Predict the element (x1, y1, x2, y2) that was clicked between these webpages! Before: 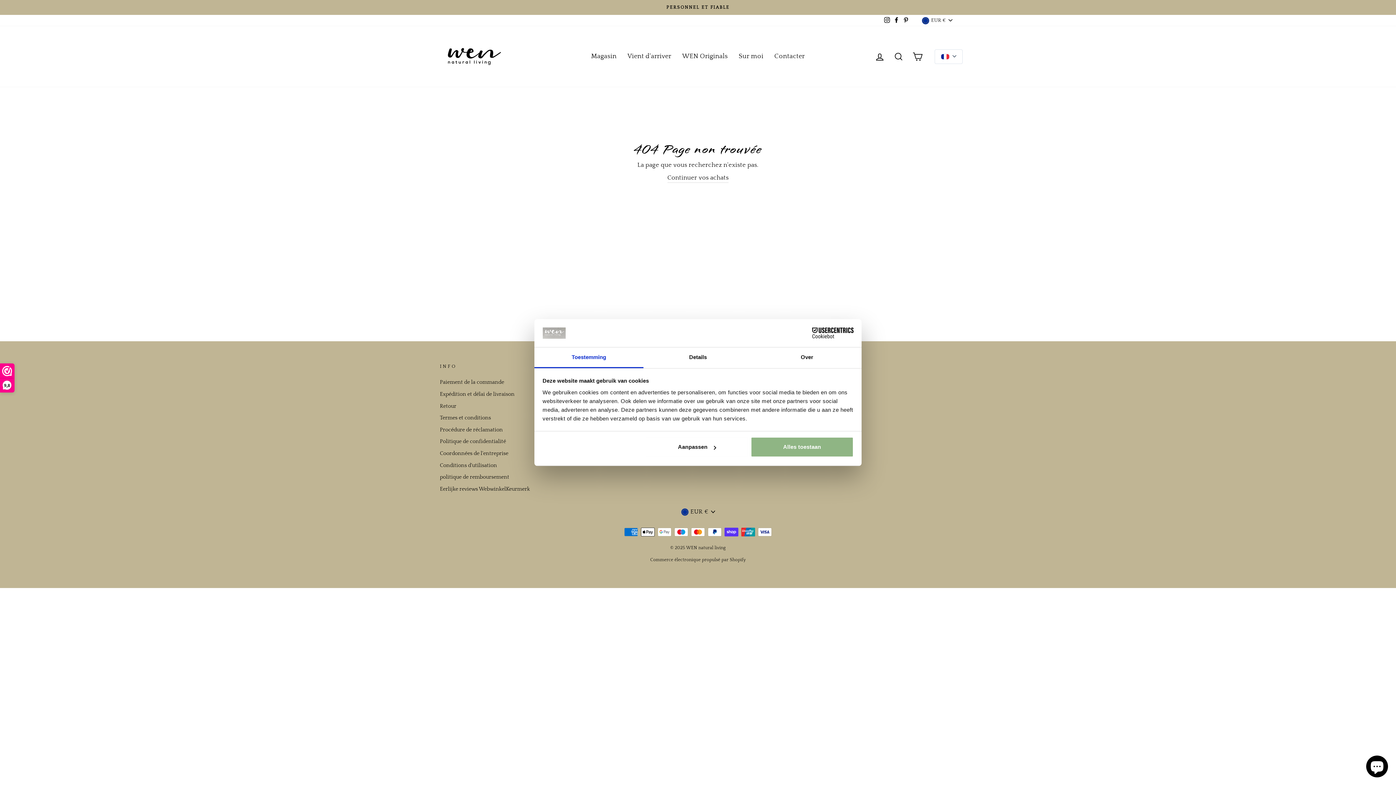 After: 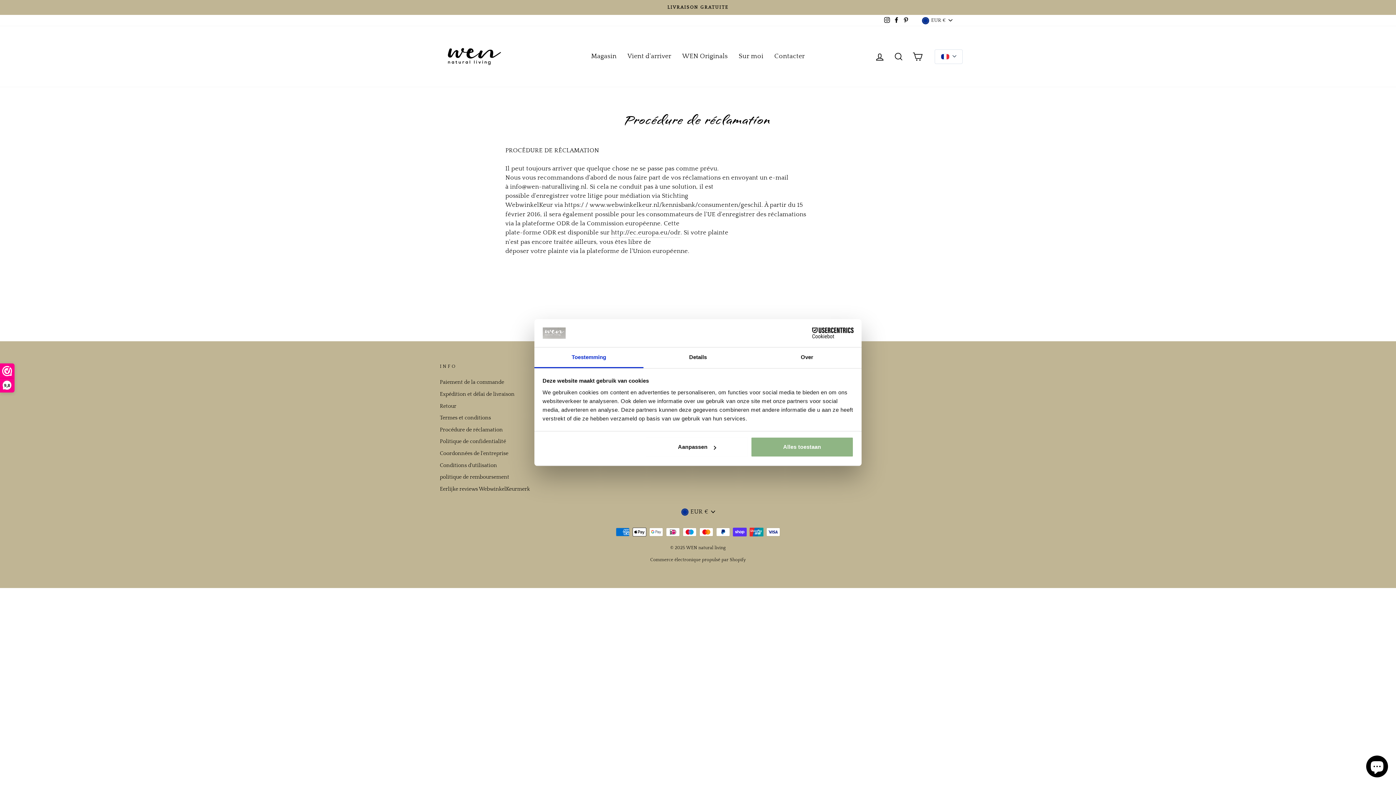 Action: bbox: (440, 424, 502, 435) label: Procédure de réclamation